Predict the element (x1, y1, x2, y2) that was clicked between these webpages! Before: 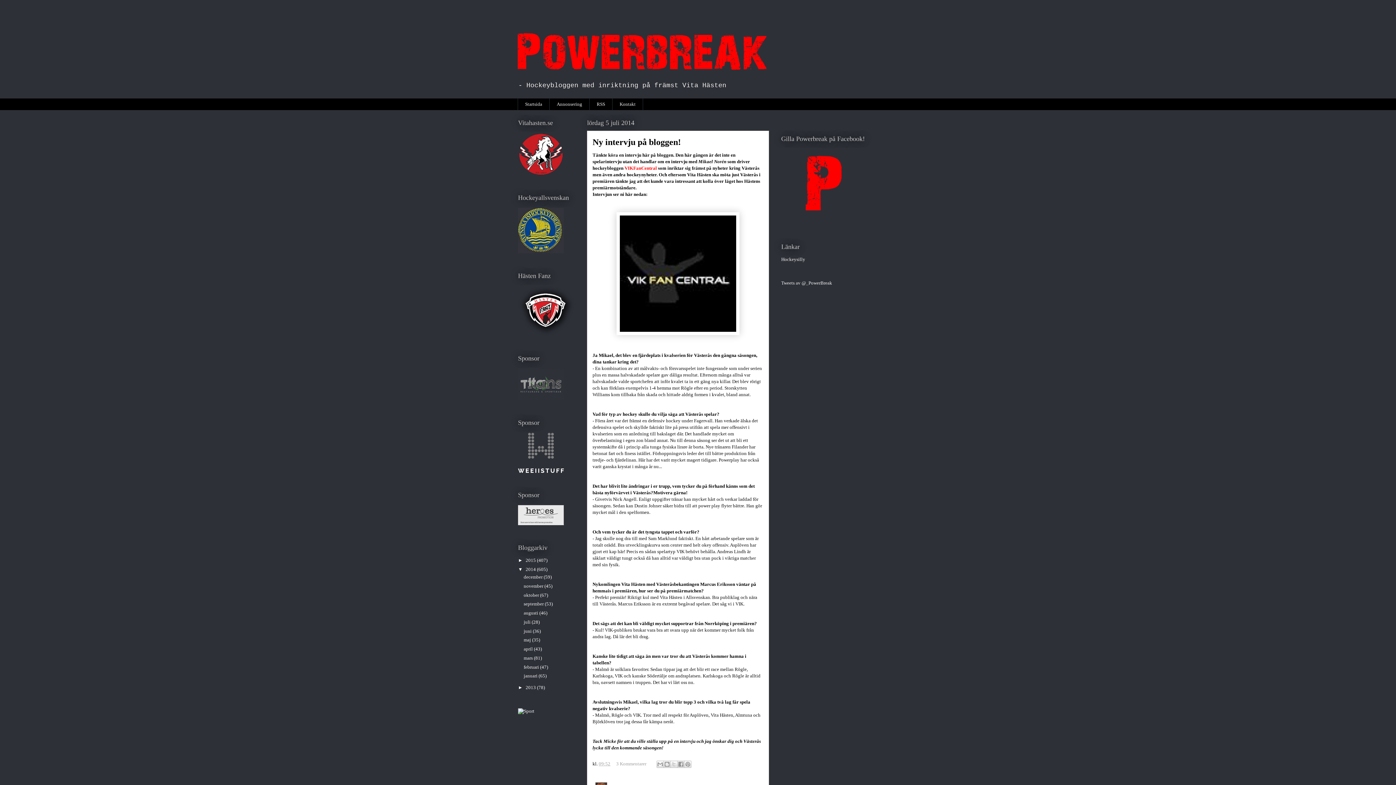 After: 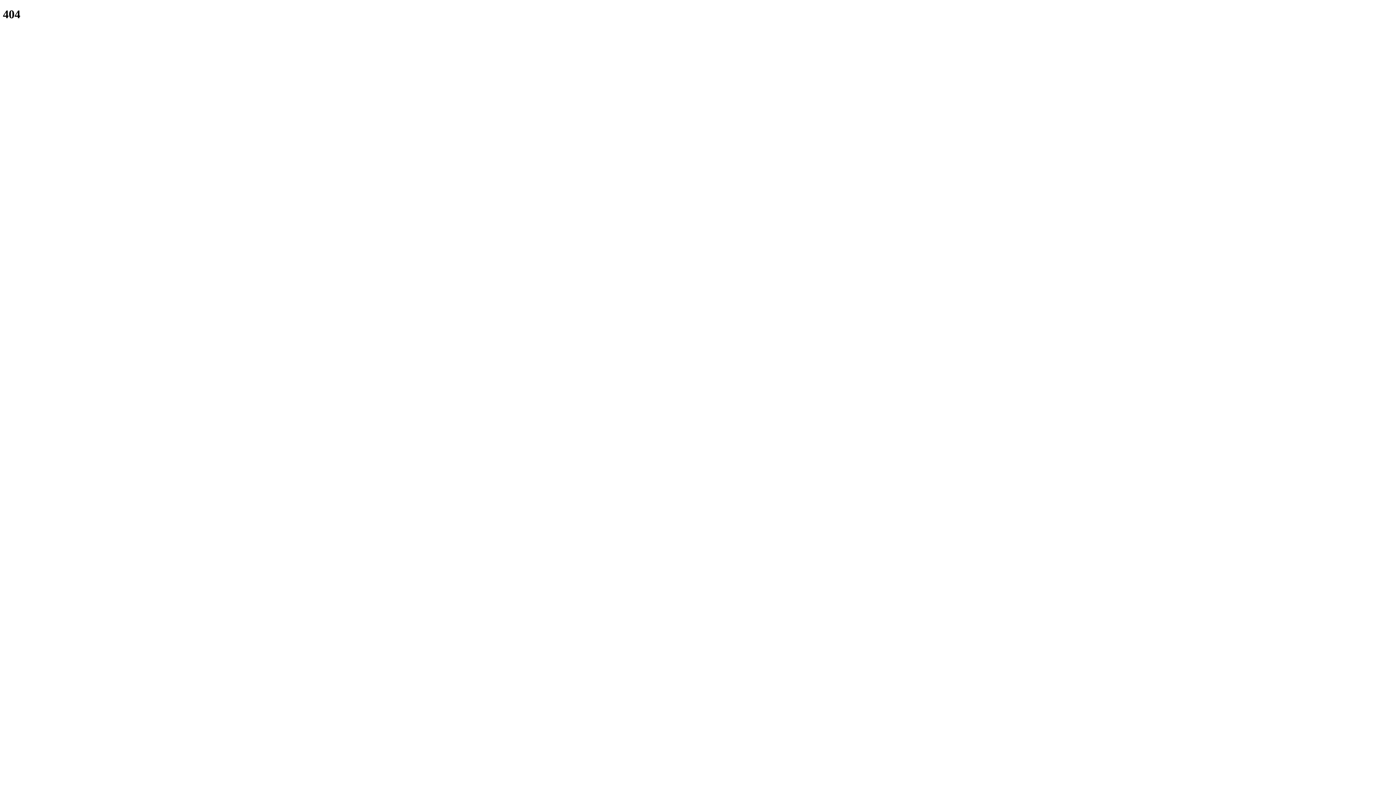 Action: bbox: (518, 395, 564, 401)